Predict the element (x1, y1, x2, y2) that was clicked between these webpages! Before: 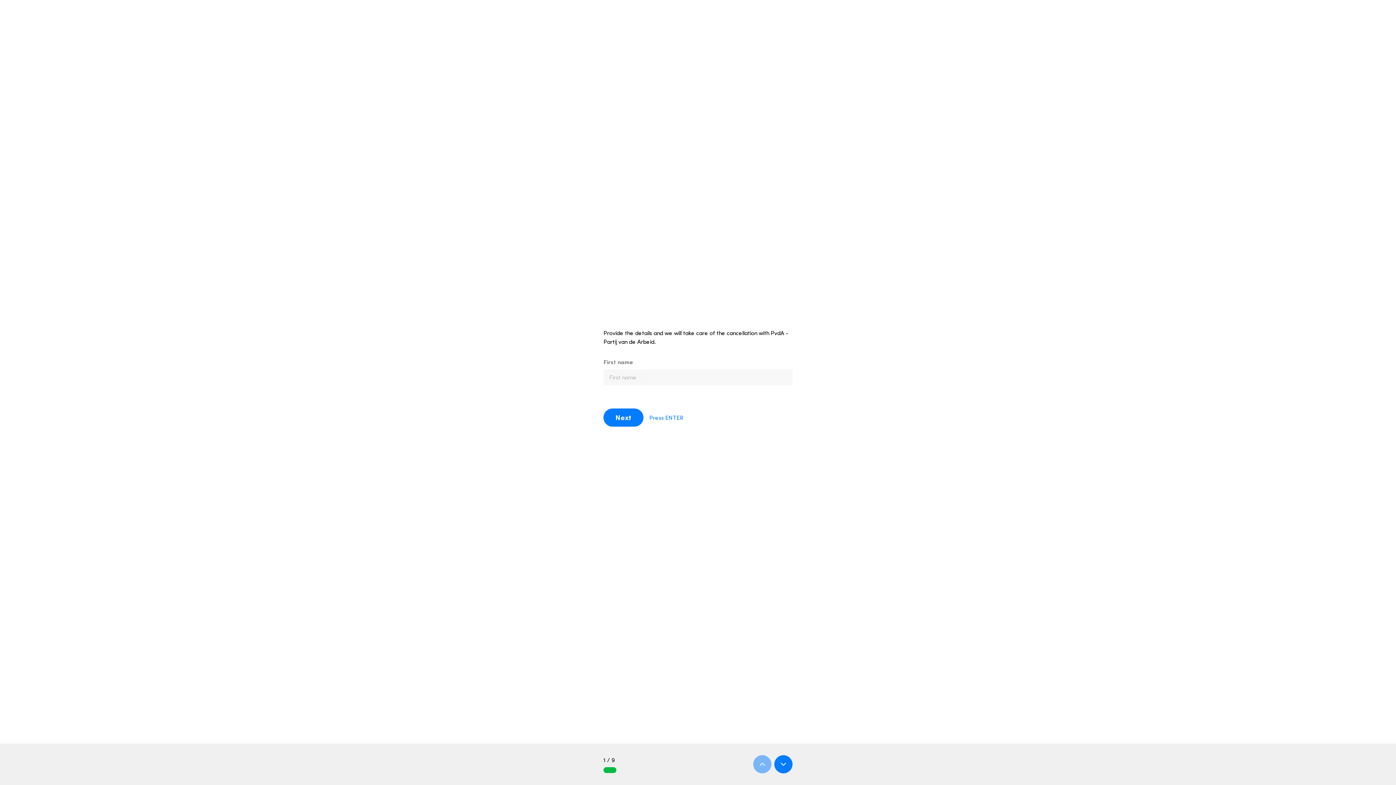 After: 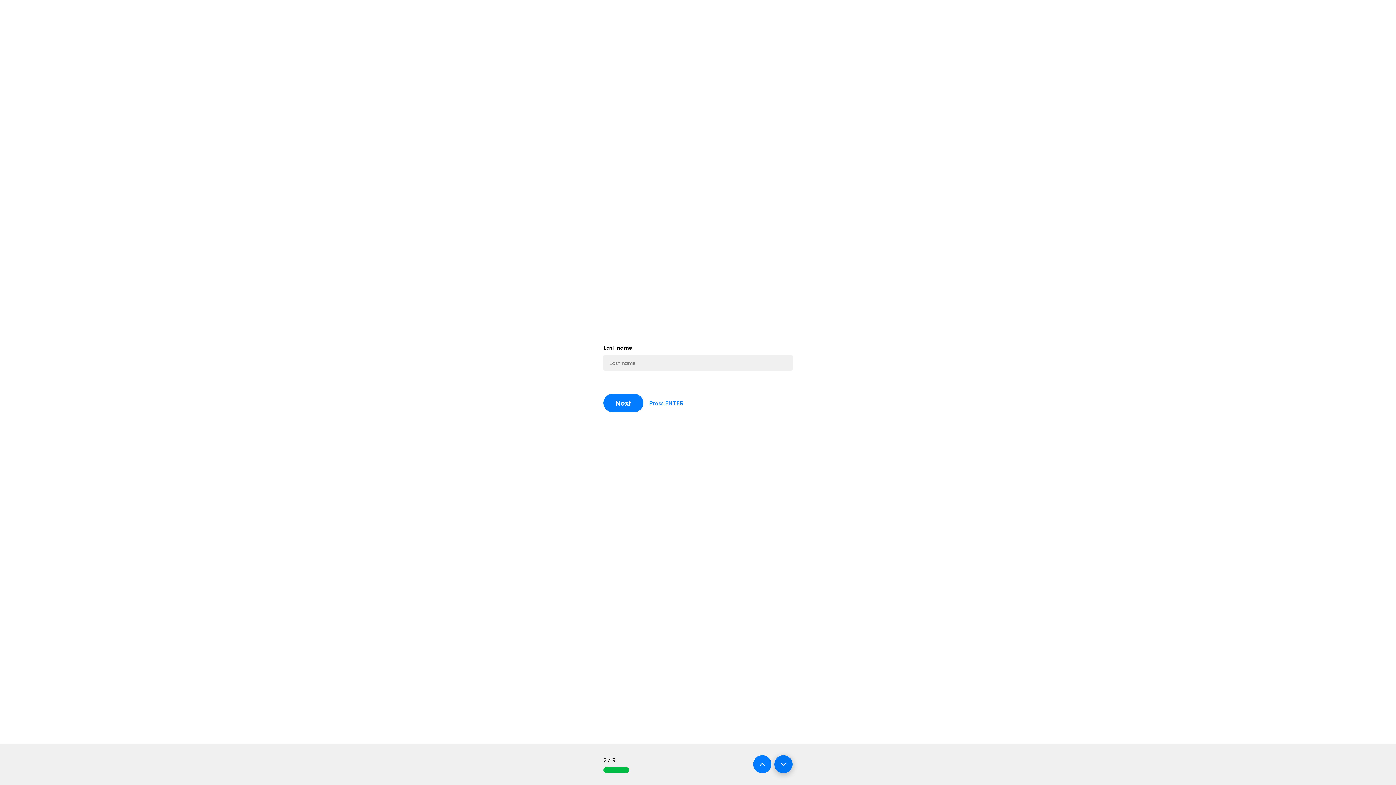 Action: bbox: (774, 755, 792, 773)